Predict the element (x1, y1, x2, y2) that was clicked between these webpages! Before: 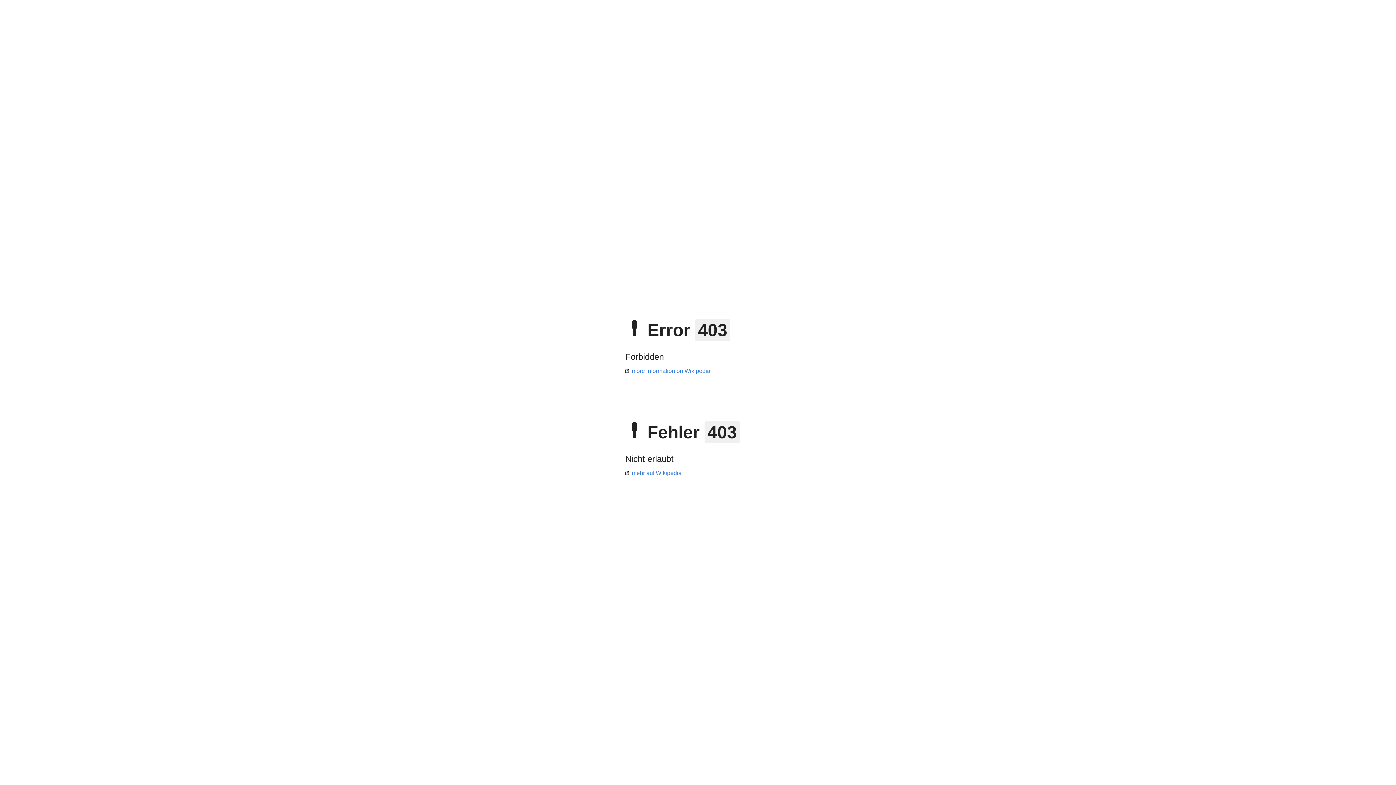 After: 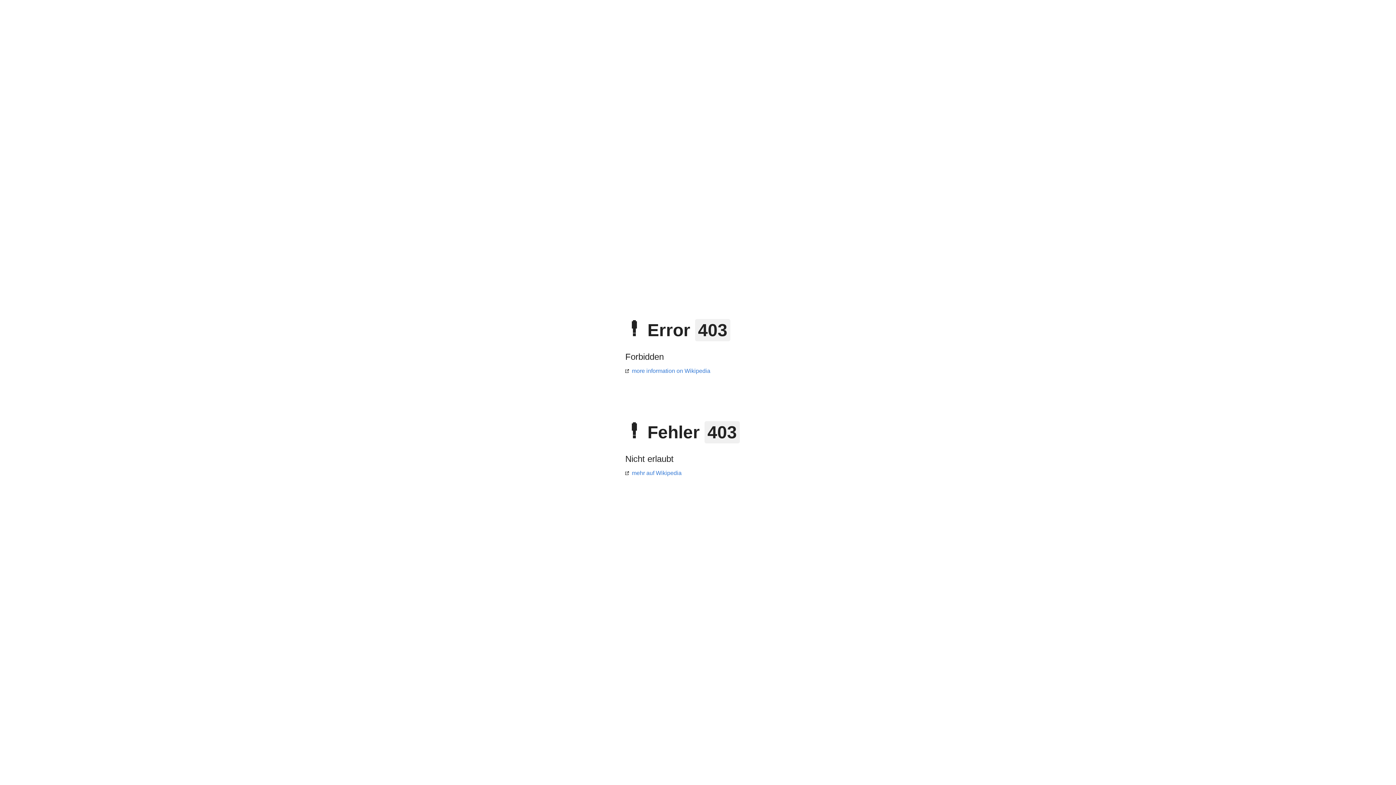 Action: bbox: (625, 368, 710, 374) label: more information on Wikipedia